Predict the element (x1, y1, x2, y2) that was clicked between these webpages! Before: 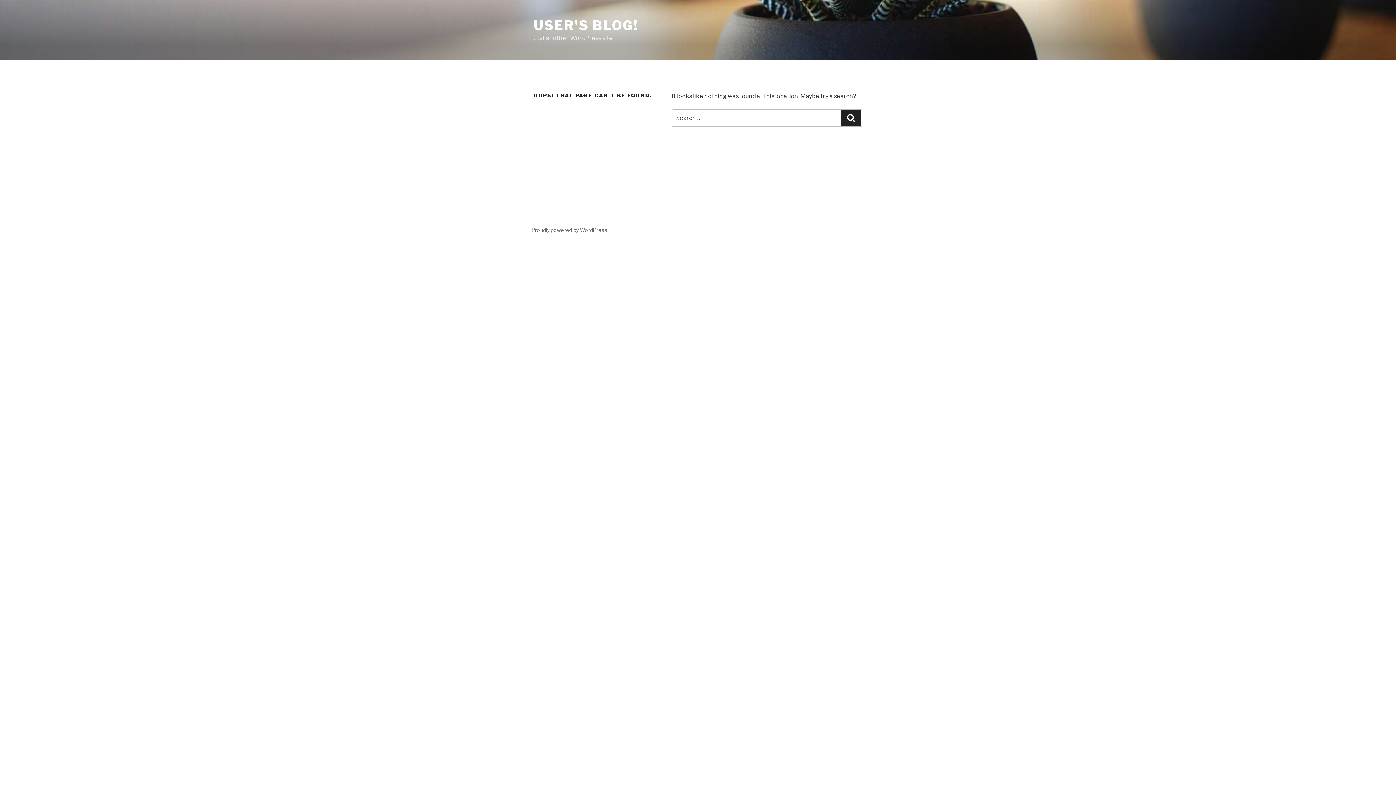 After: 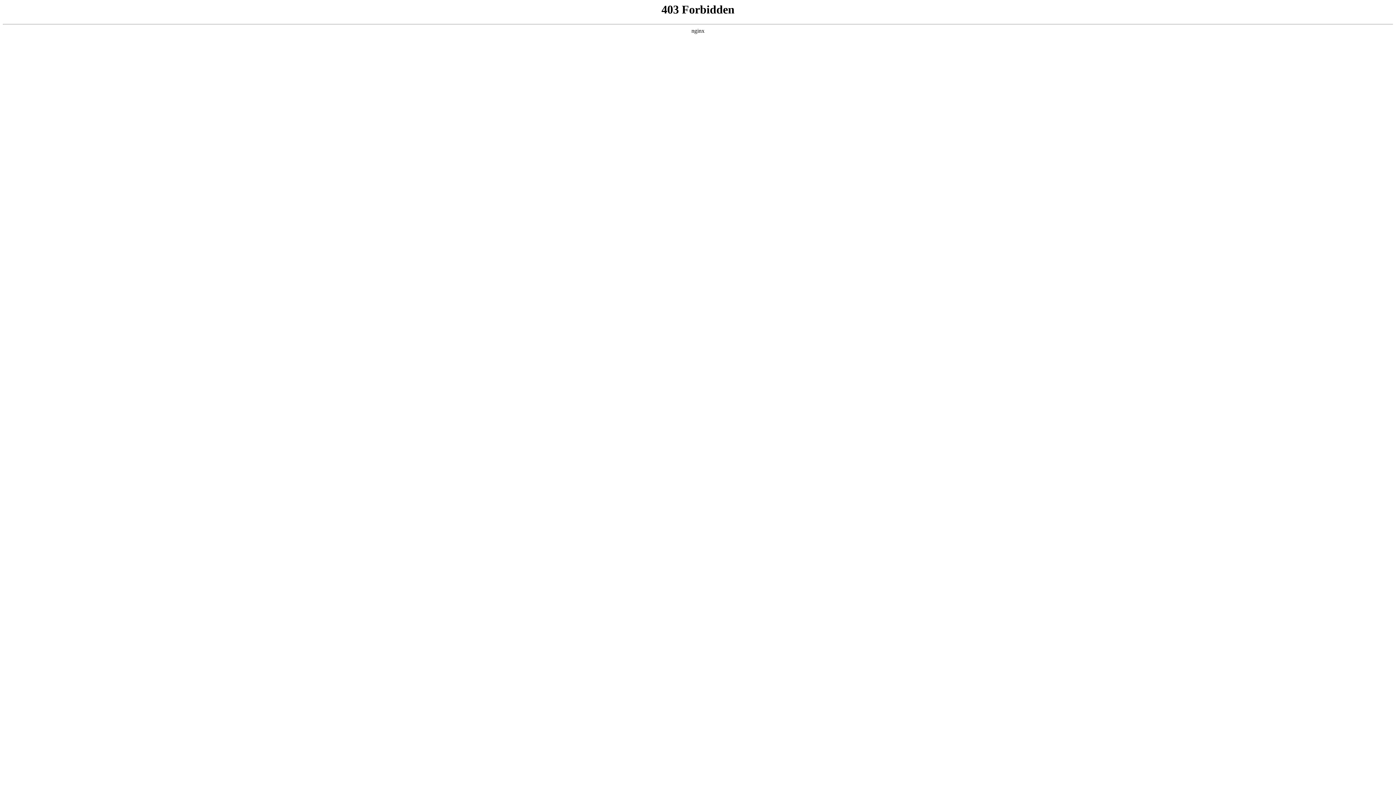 Action: bbox: (531, 226, 607, 233) label: Proudly powered by WordPress